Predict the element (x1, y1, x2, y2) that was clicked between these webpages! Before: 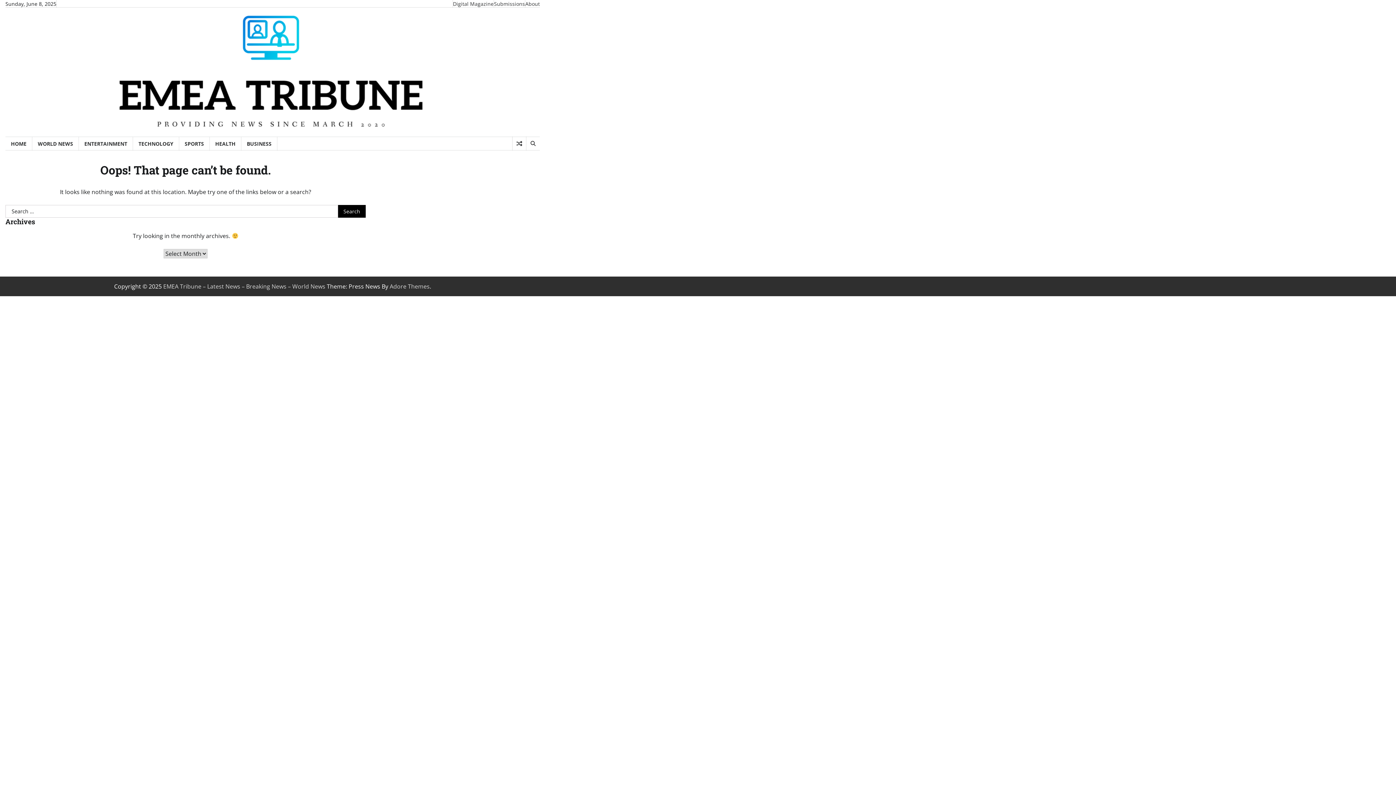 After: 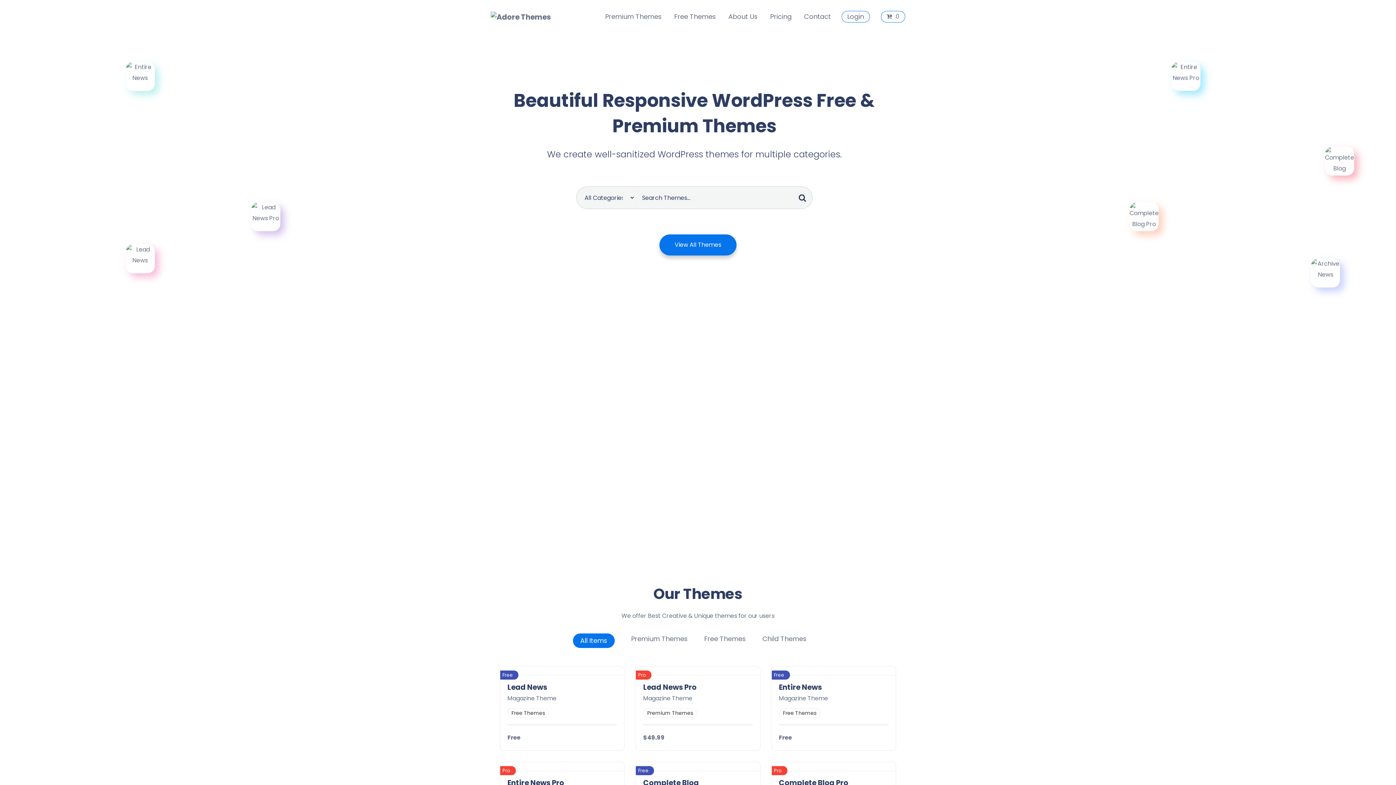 Action: bbox: (389, 282, 429, 290) label: Adore Themes